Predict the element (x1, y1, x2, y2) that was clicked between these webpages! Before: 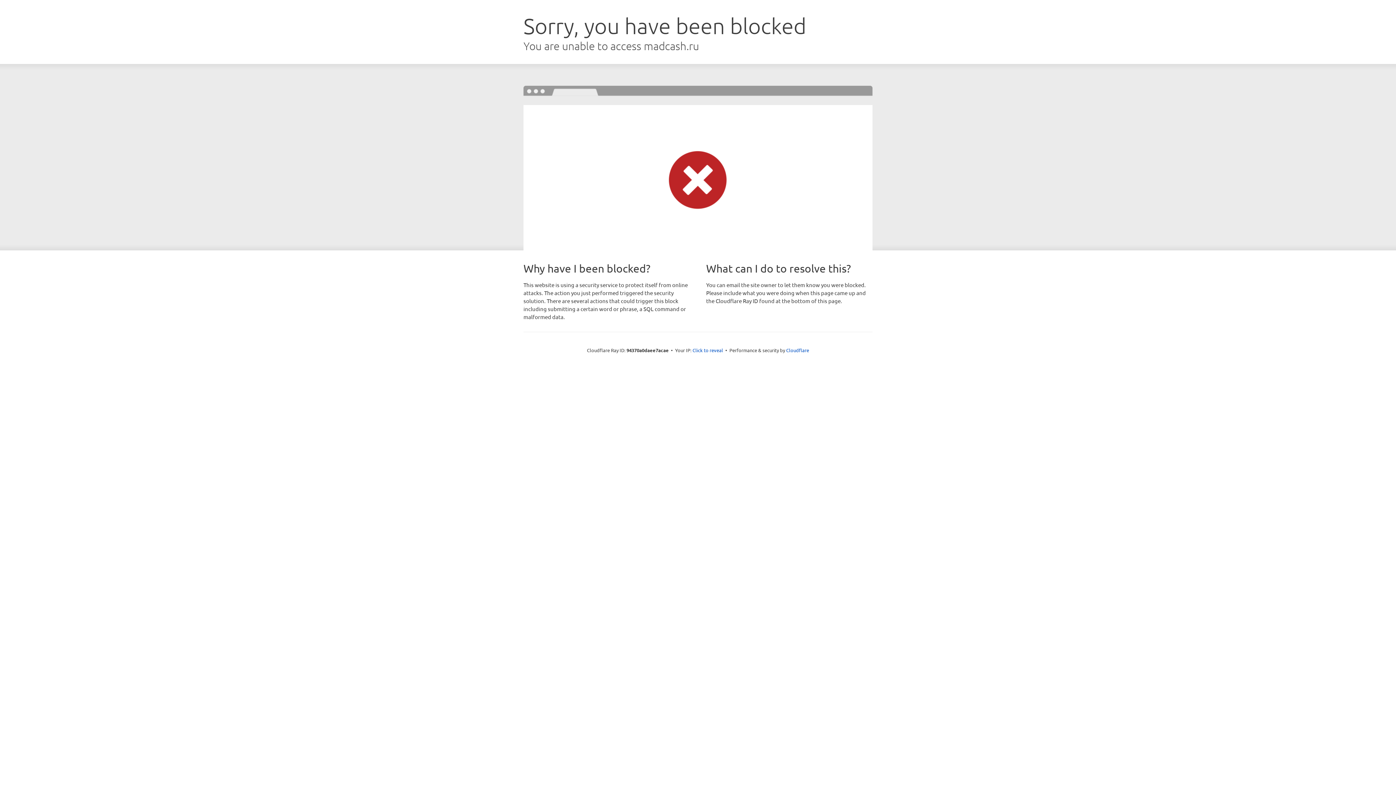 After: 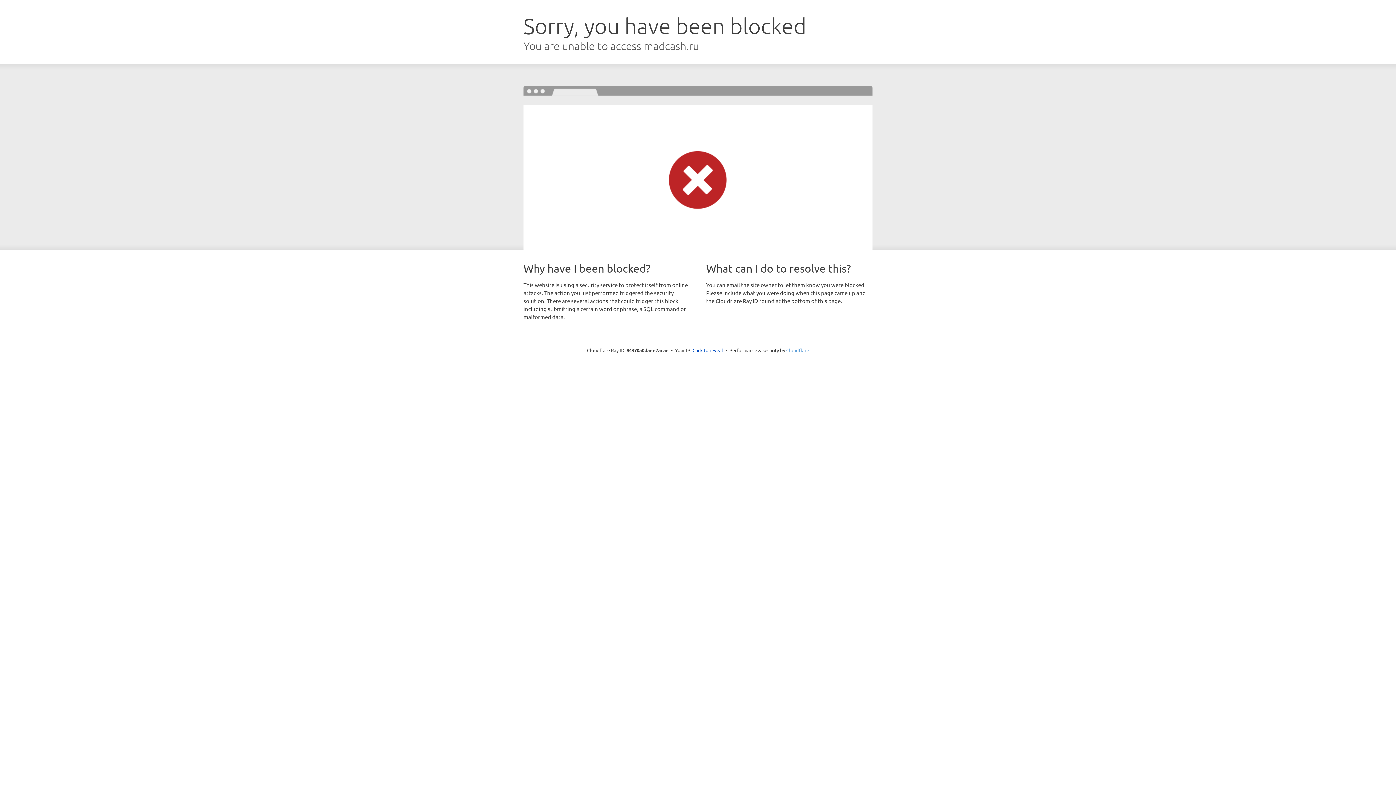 Action: bbox: (786, 347, 809, 353) label: Cloudflare